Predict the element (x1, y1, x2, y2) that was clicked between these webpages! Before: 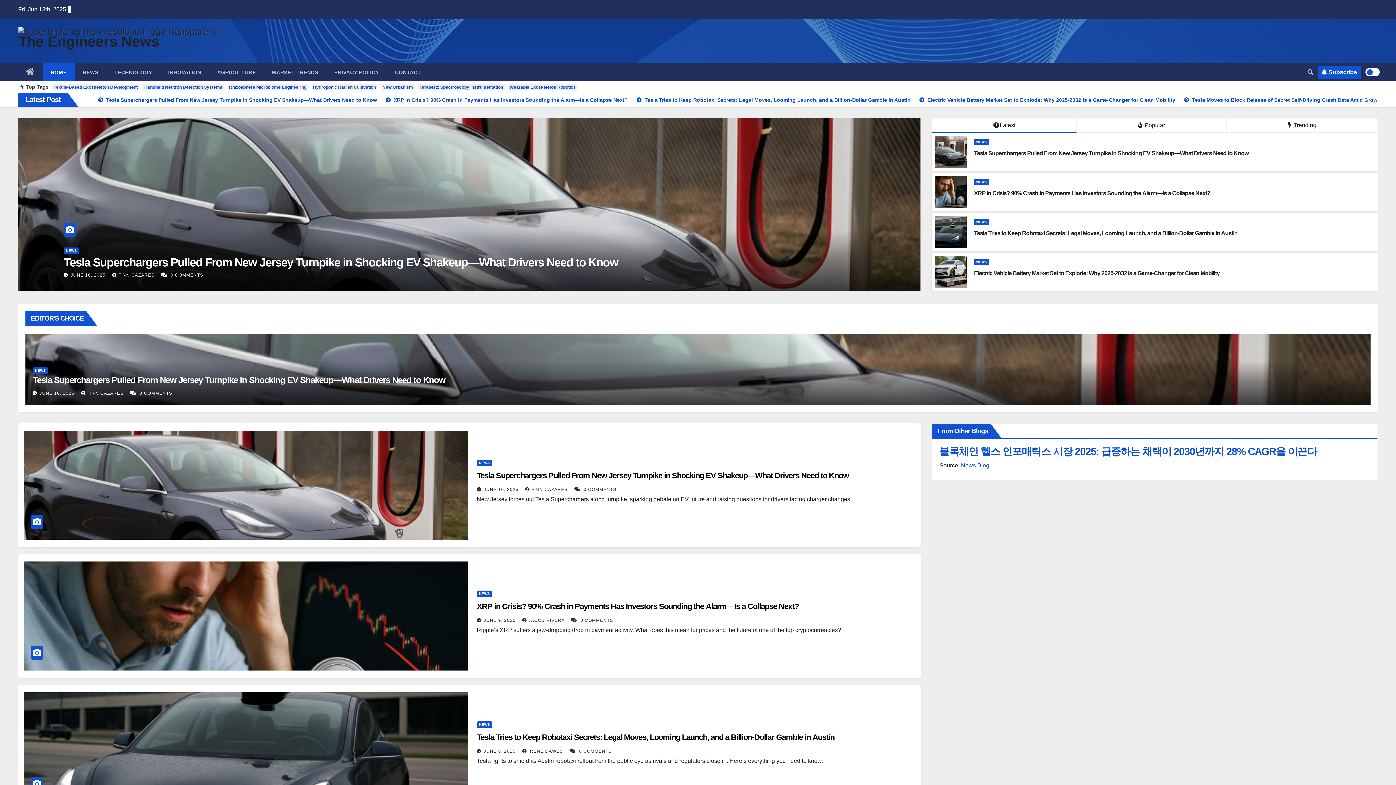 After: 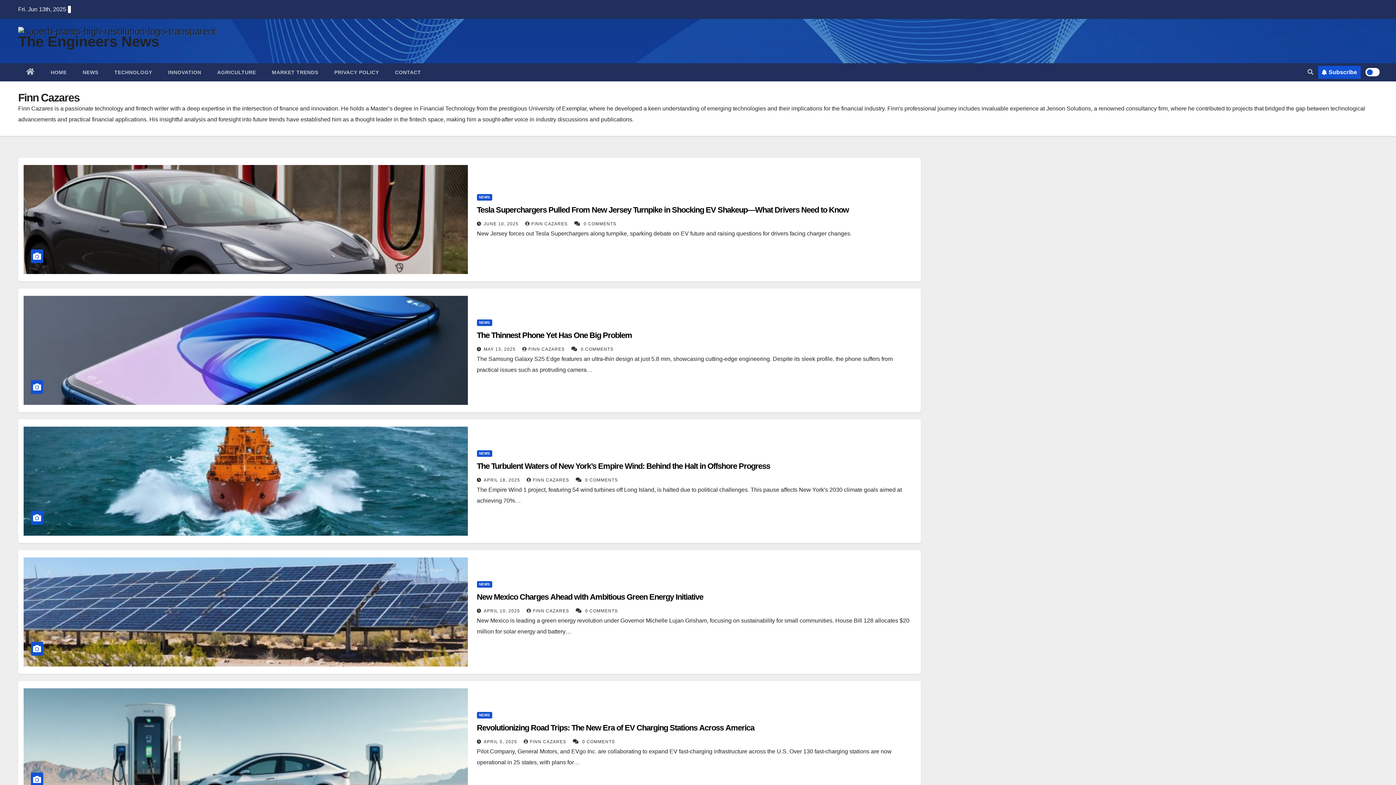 Action: bbox: (112, 272, 156, 277) label: FINN CAZARES 